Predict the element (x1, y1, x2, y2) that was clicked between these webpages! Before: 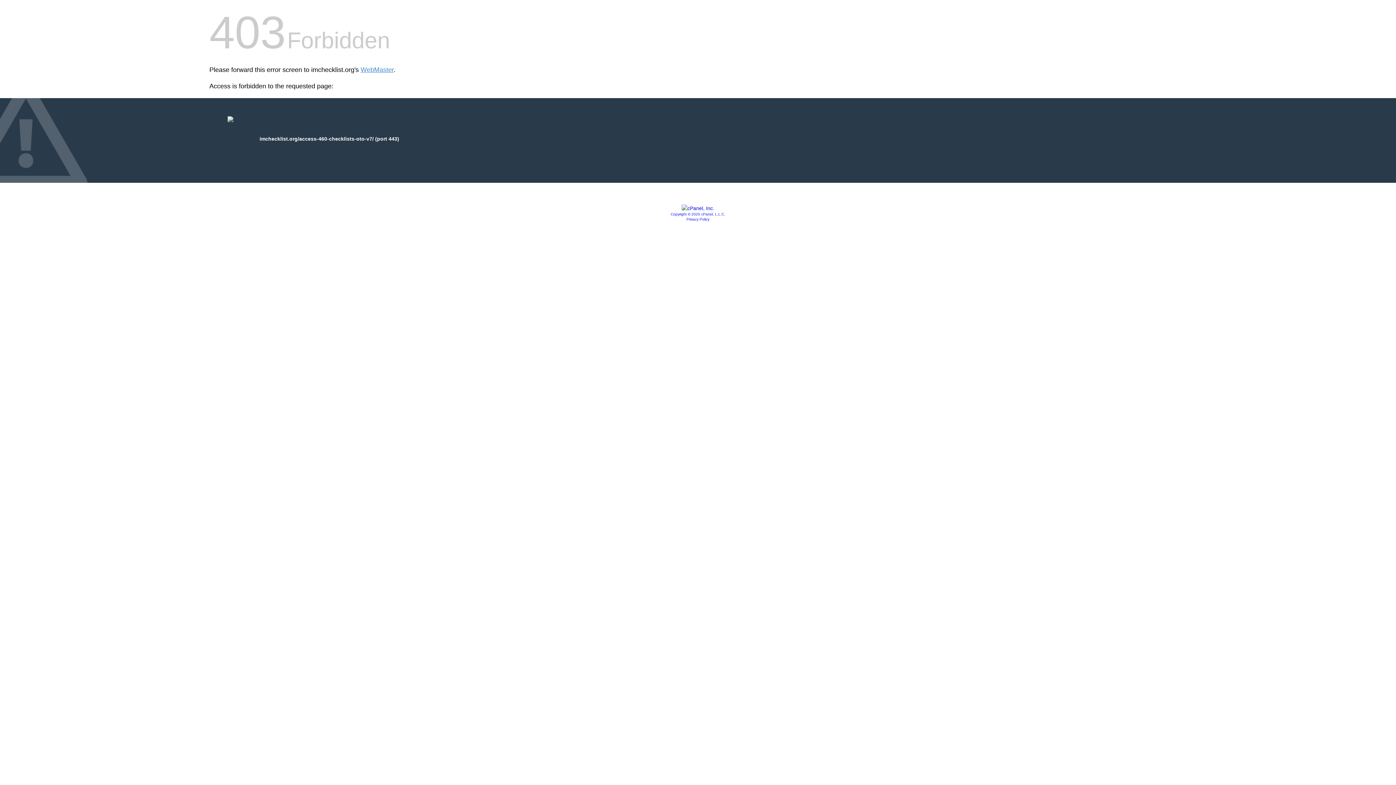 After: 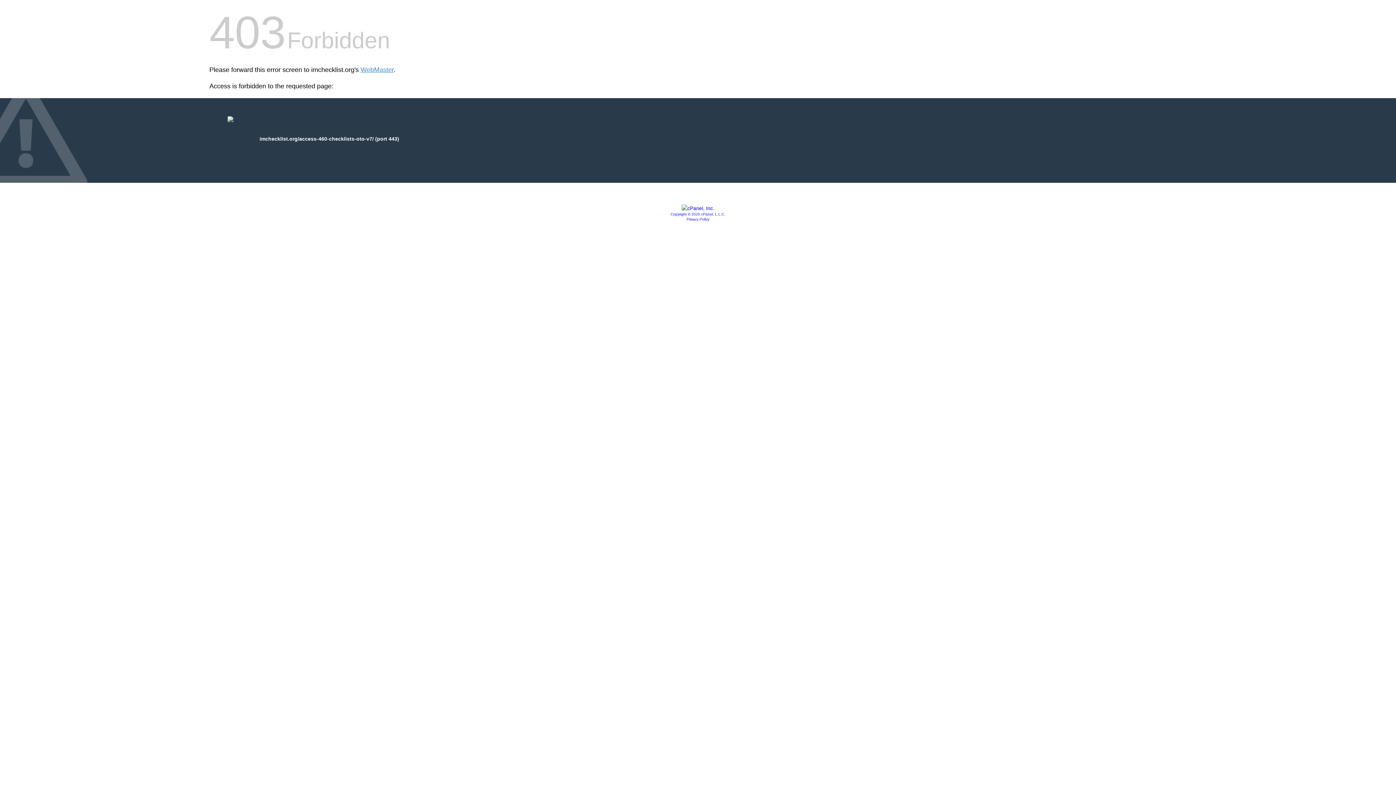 Action: bbox: (670, 212, 725, 216) label: Copyright © 2020 cPanel, L.L.C.